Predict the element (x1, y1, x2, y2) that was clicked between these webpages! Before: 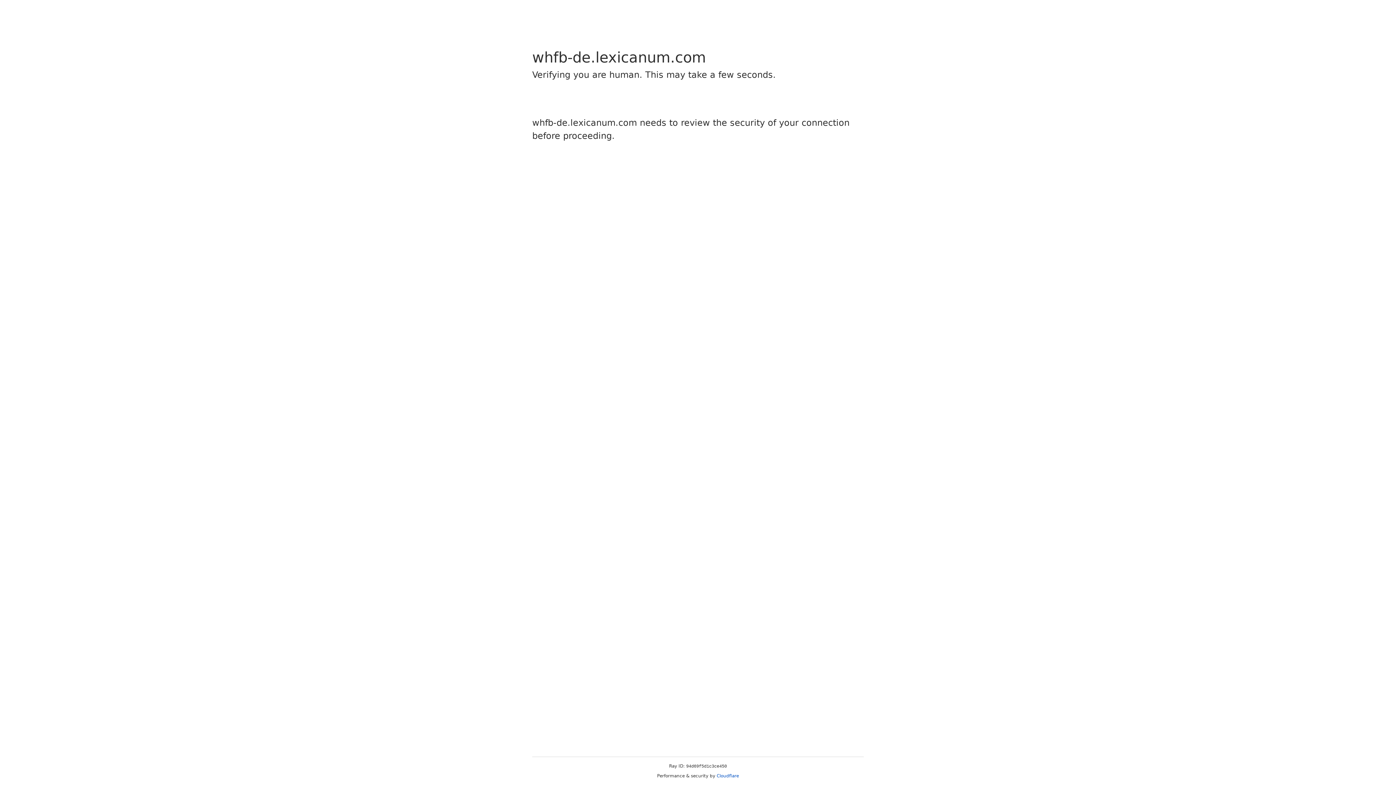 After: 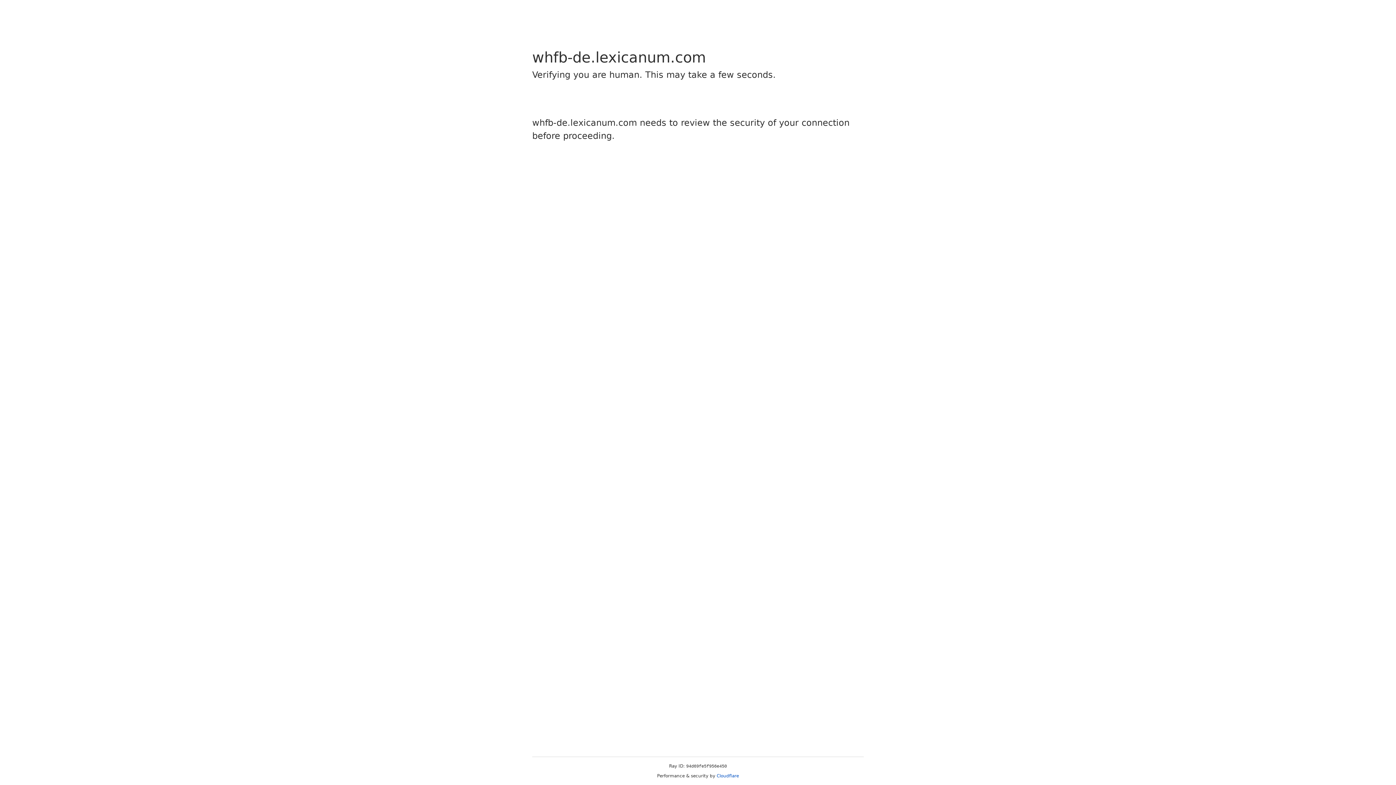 Action: label: Cloudflare bbox: (716, 773, 739, 778)